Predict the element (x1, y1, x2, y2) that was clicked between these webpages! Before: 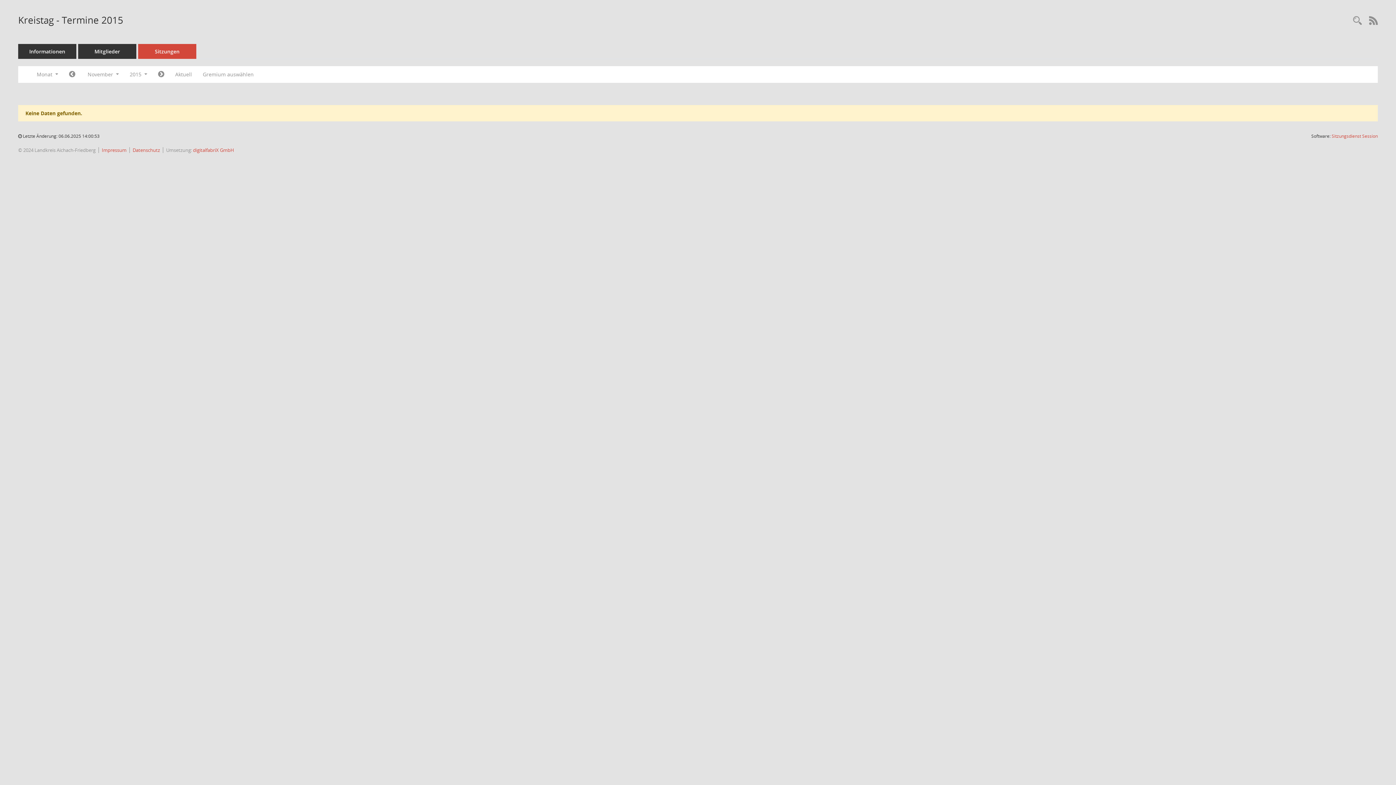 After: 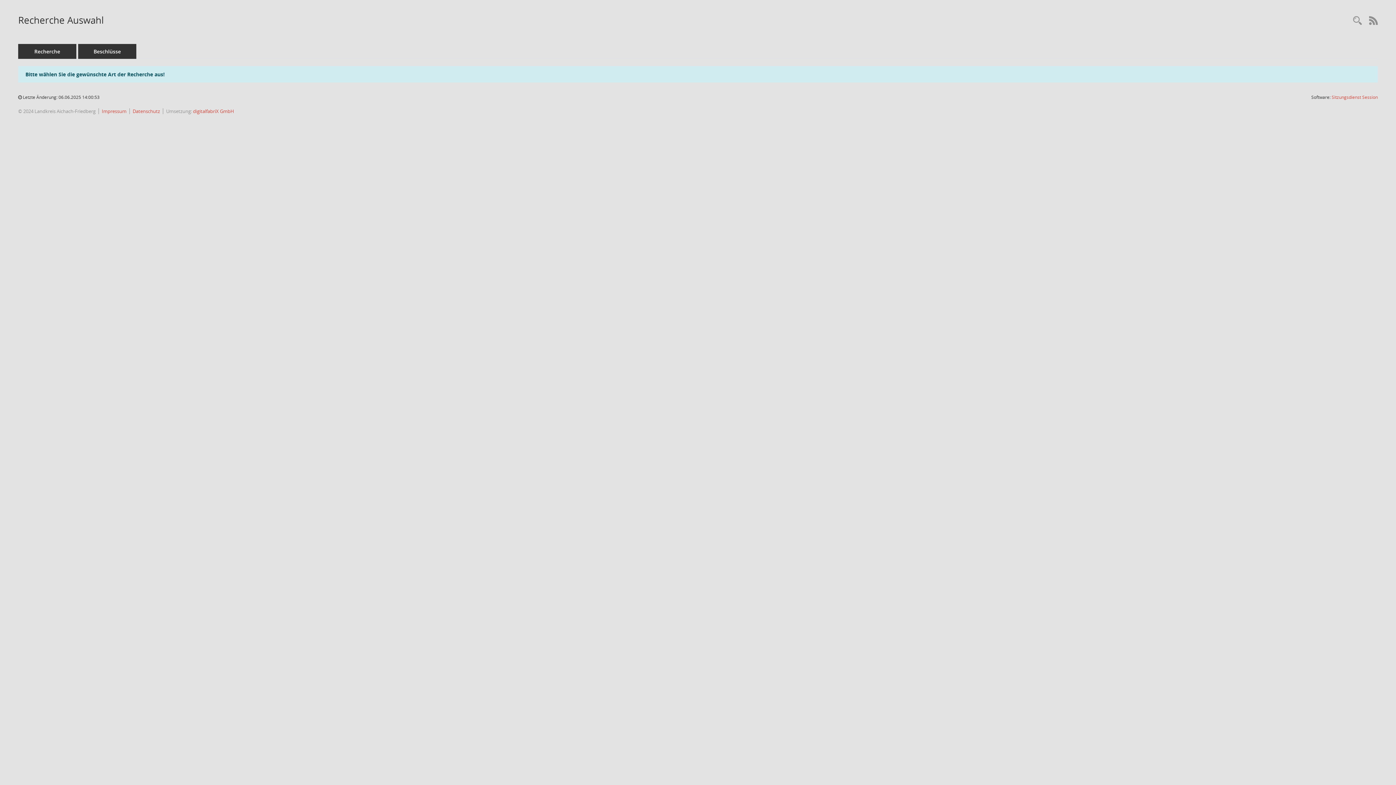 Action: bbox: (1349, 14, 1365, 26) label: Rechercheauswahl anzeigen